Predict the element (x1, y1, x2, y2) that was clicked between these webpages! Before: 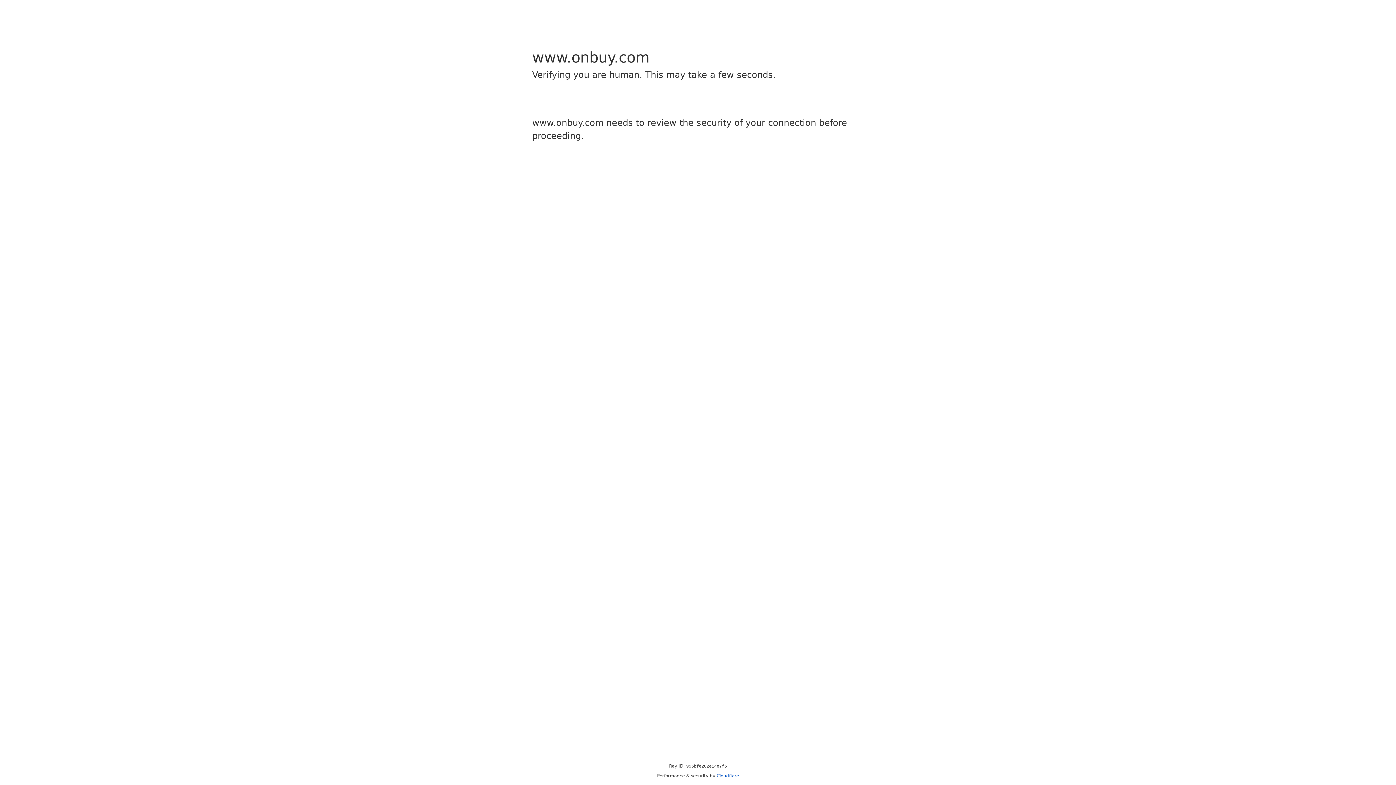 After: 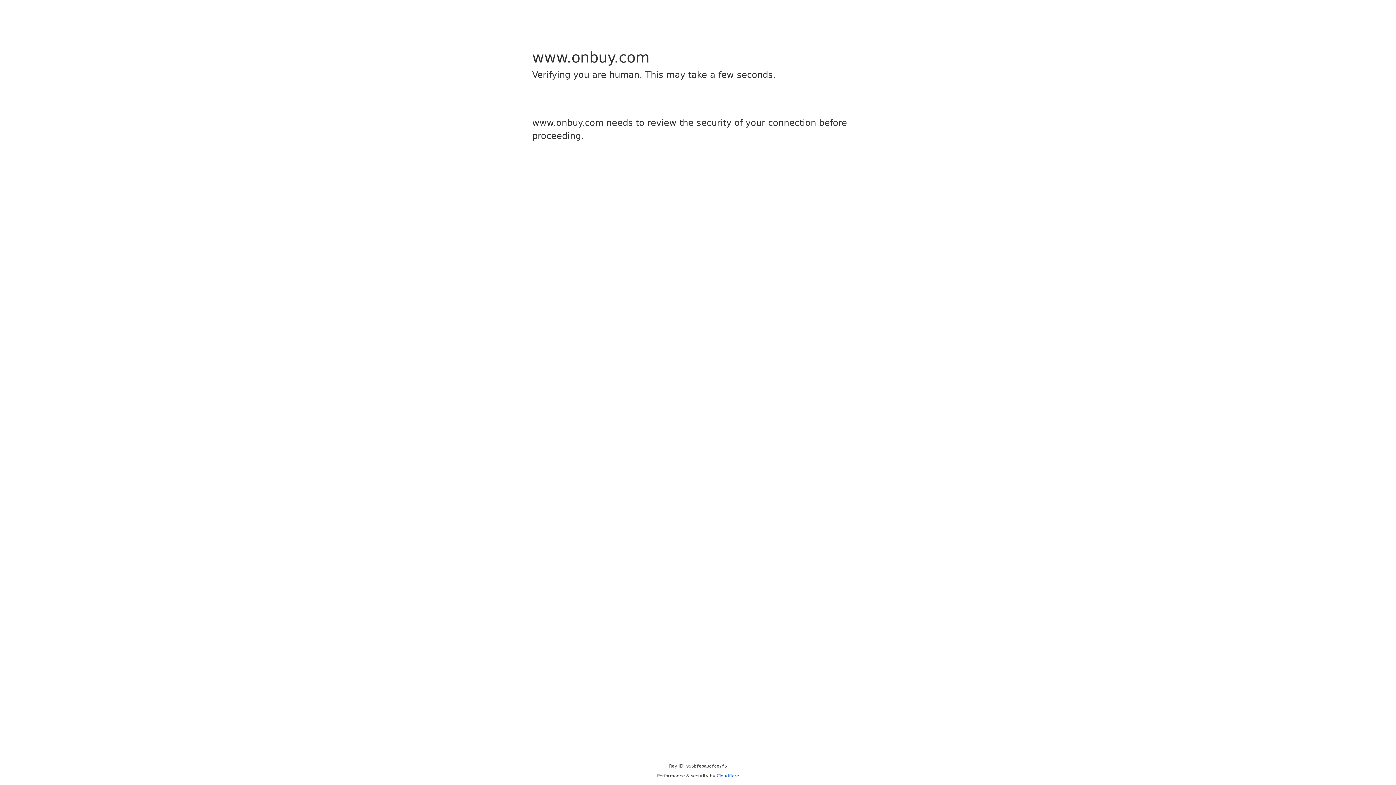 Action: label: Cloudflare bbox: (716, 773, 739, 778)